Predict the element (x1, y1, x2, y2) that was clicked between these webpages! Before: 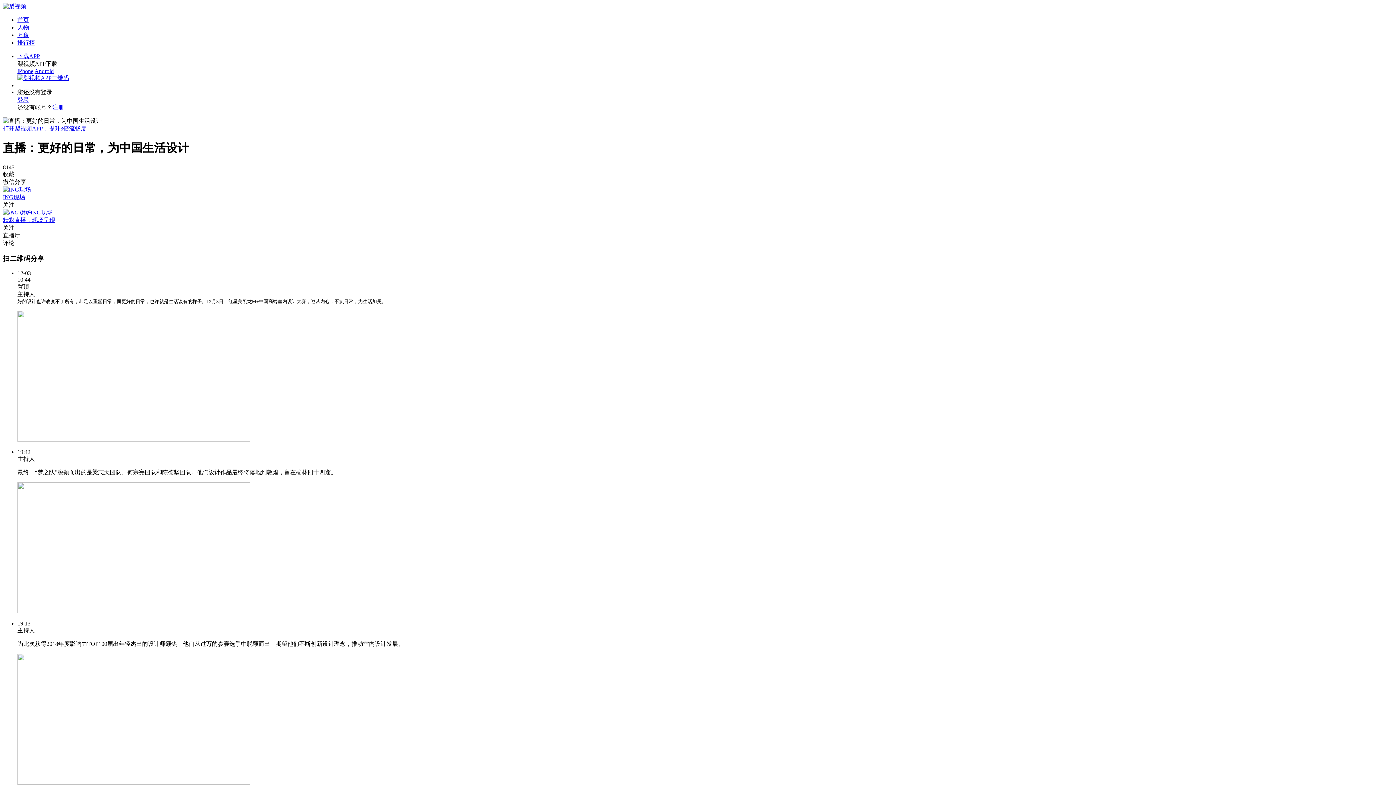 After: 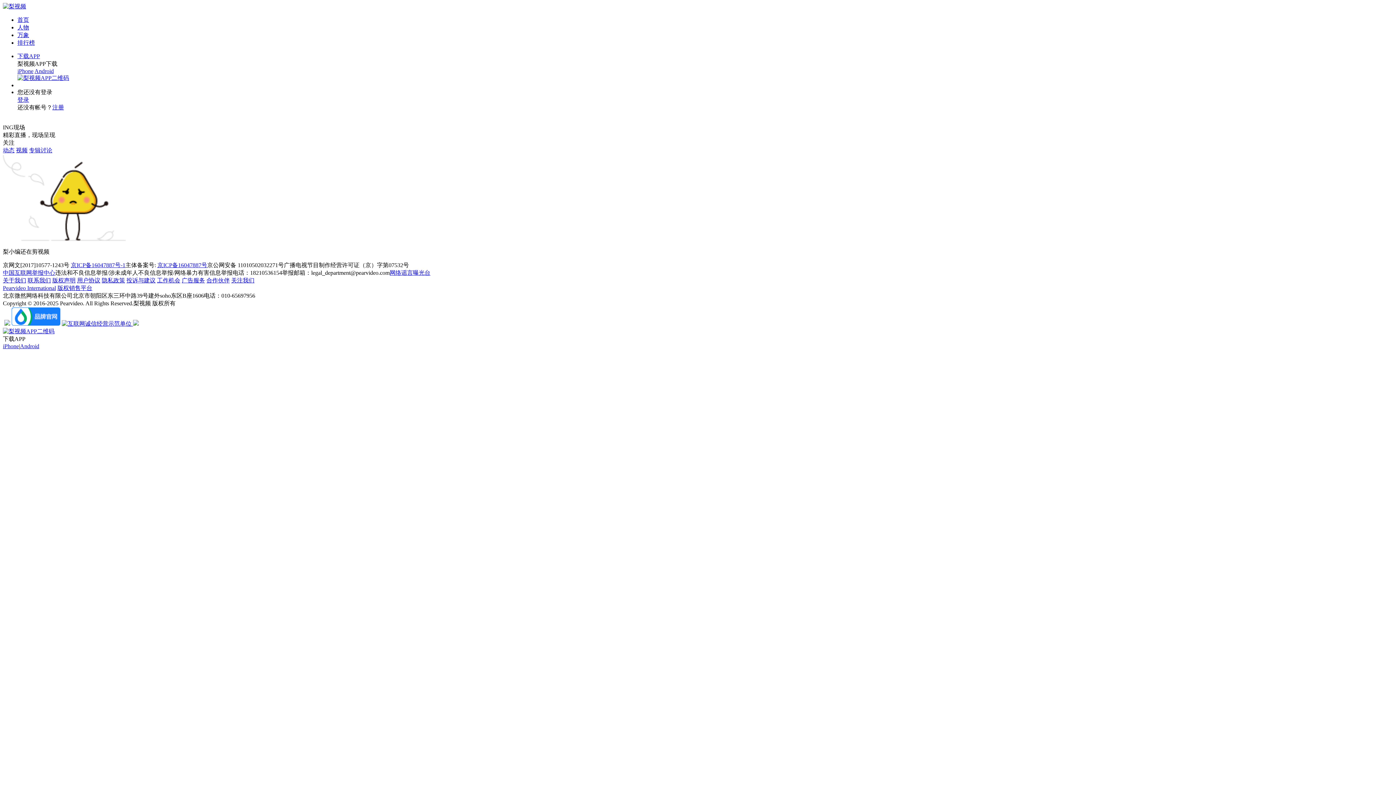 Action: label: ING现场
精彩直播，现场呈现 bbox: (2, 209, 1393, 223)